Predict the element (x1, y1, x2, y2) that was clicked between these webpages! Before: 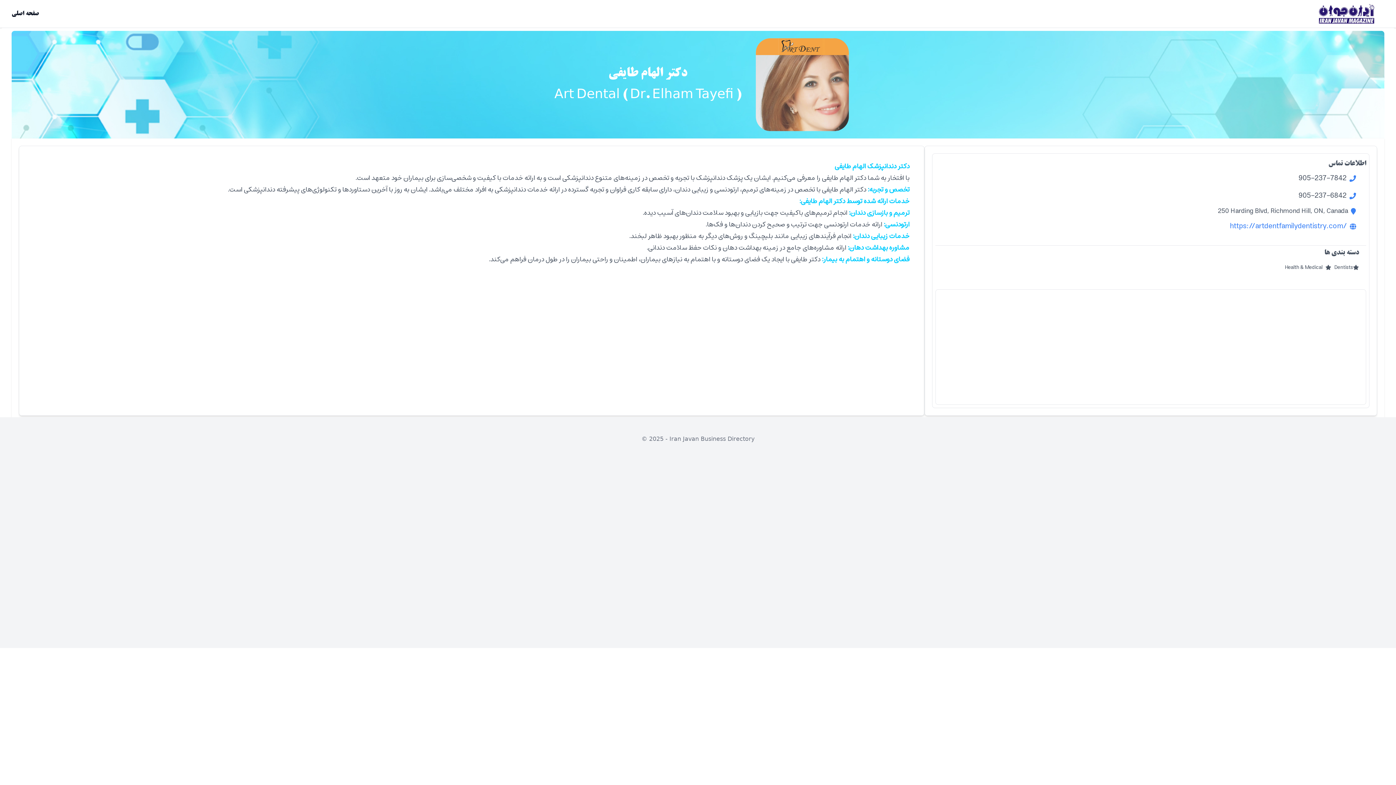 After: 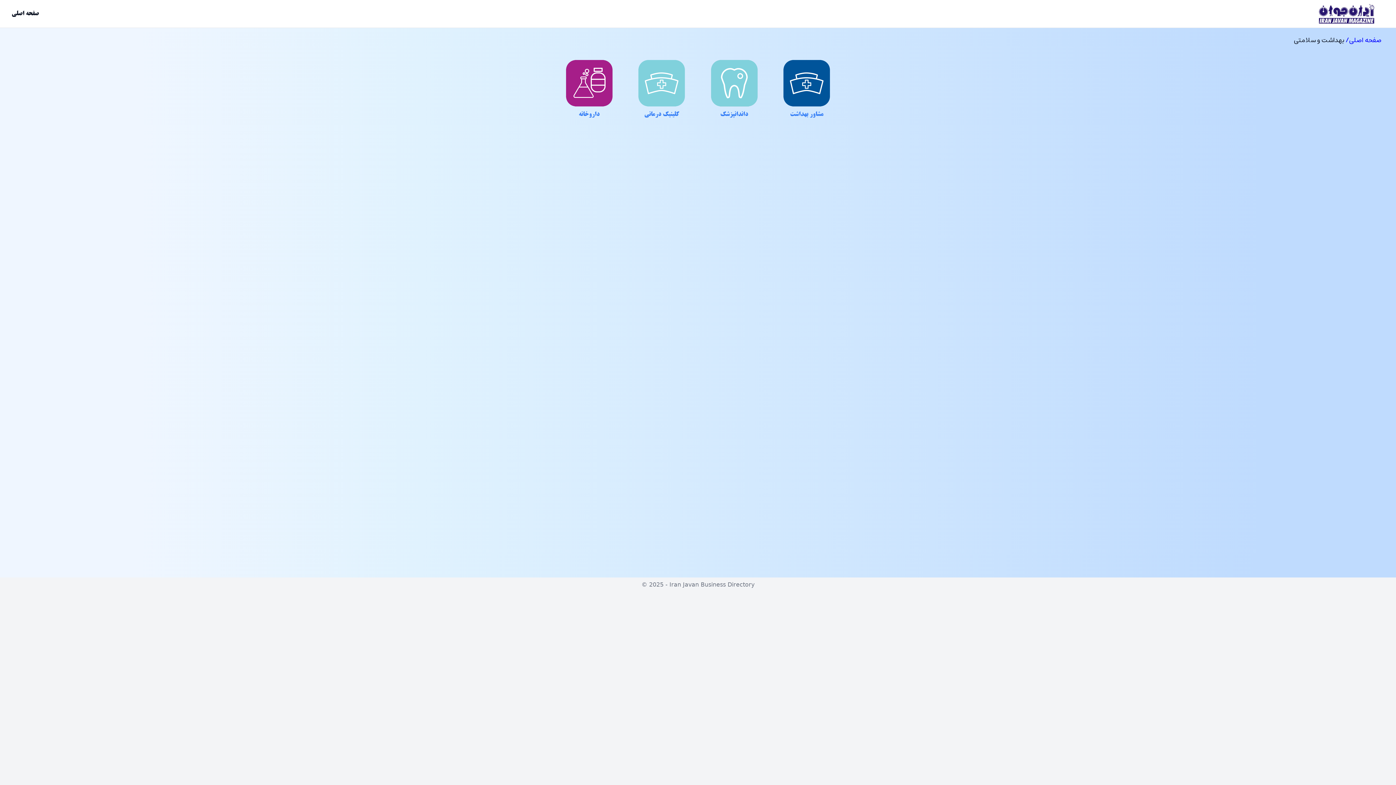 Action: label: Health & Medical bbox: (1285, 260, 1322, 274)